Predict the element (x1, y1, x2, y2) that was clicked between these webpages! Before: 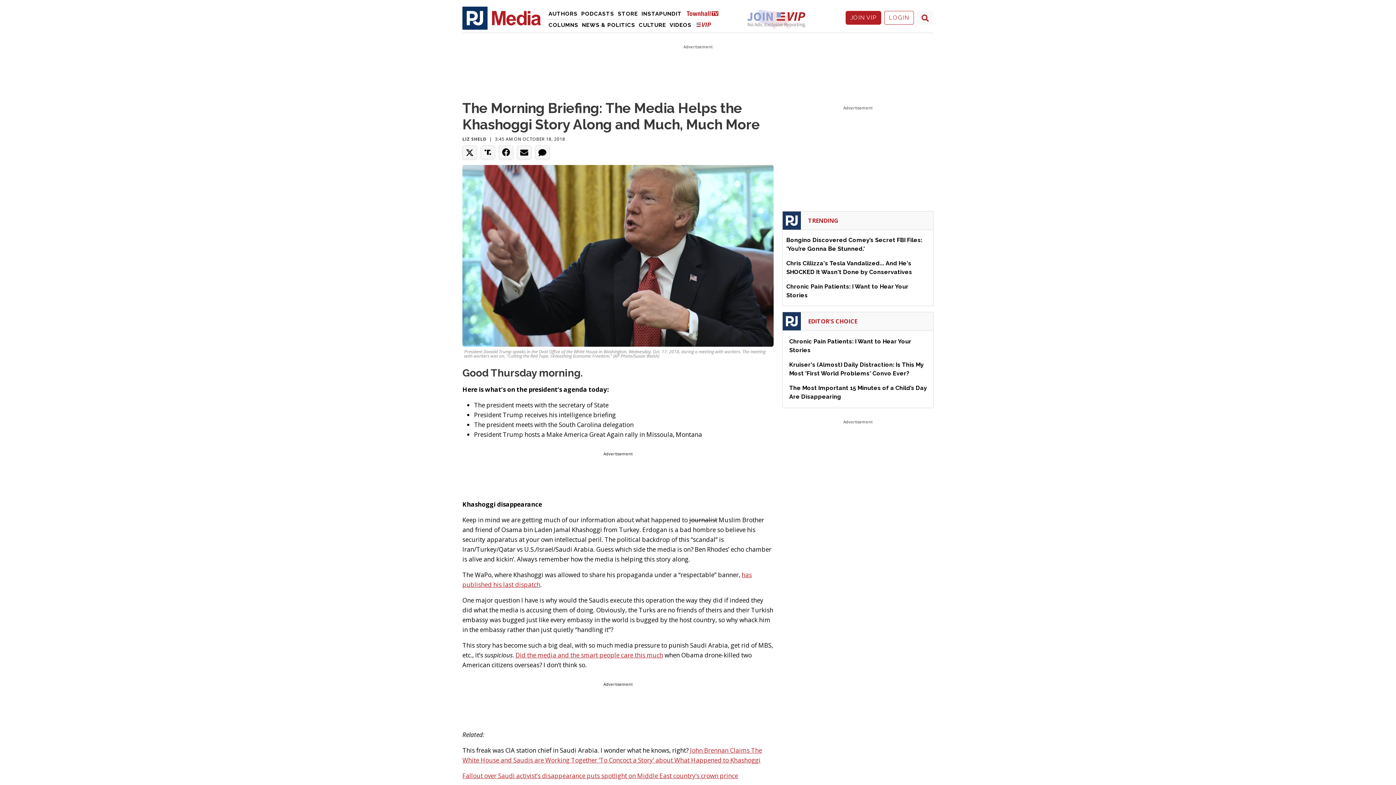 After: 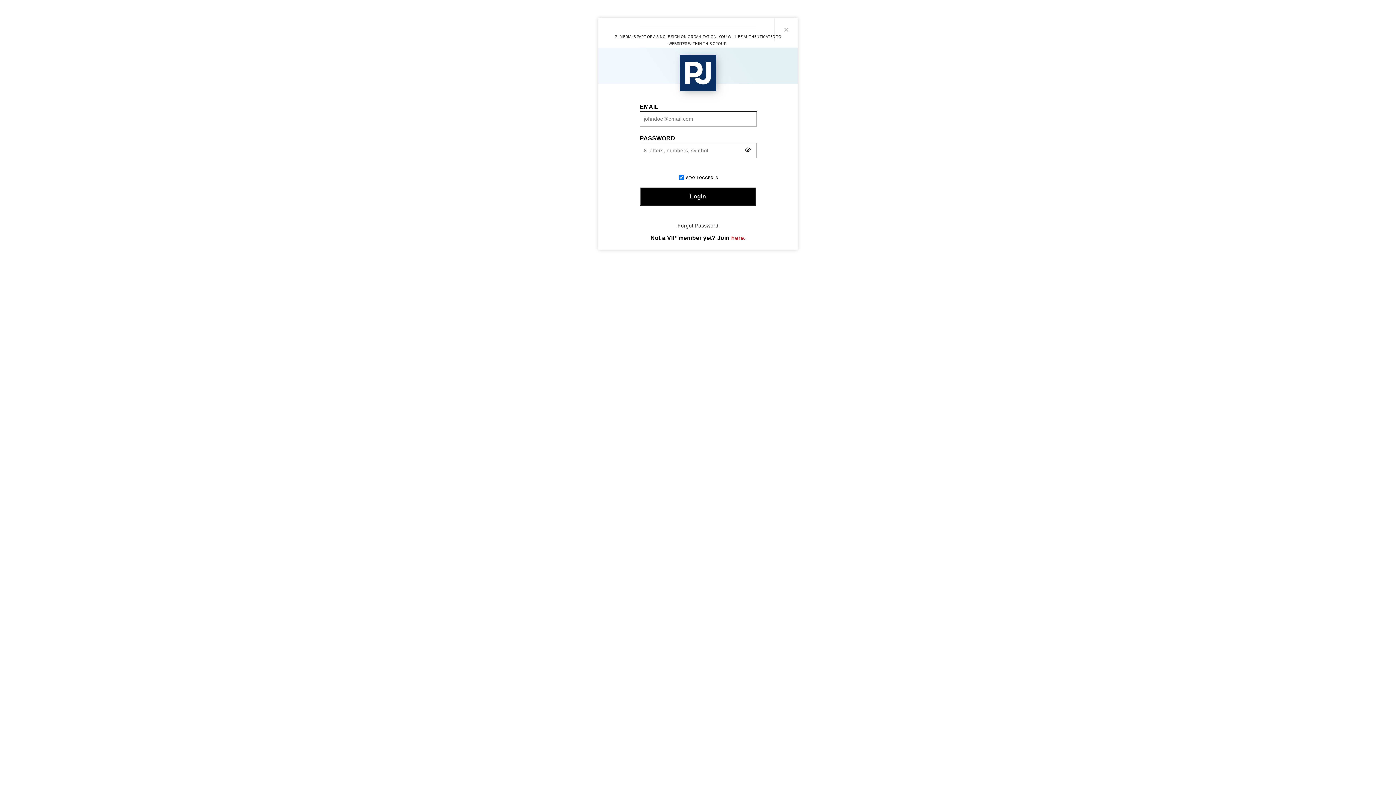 Action: label: LOGIN bbox: (884, 10, 914, 24)